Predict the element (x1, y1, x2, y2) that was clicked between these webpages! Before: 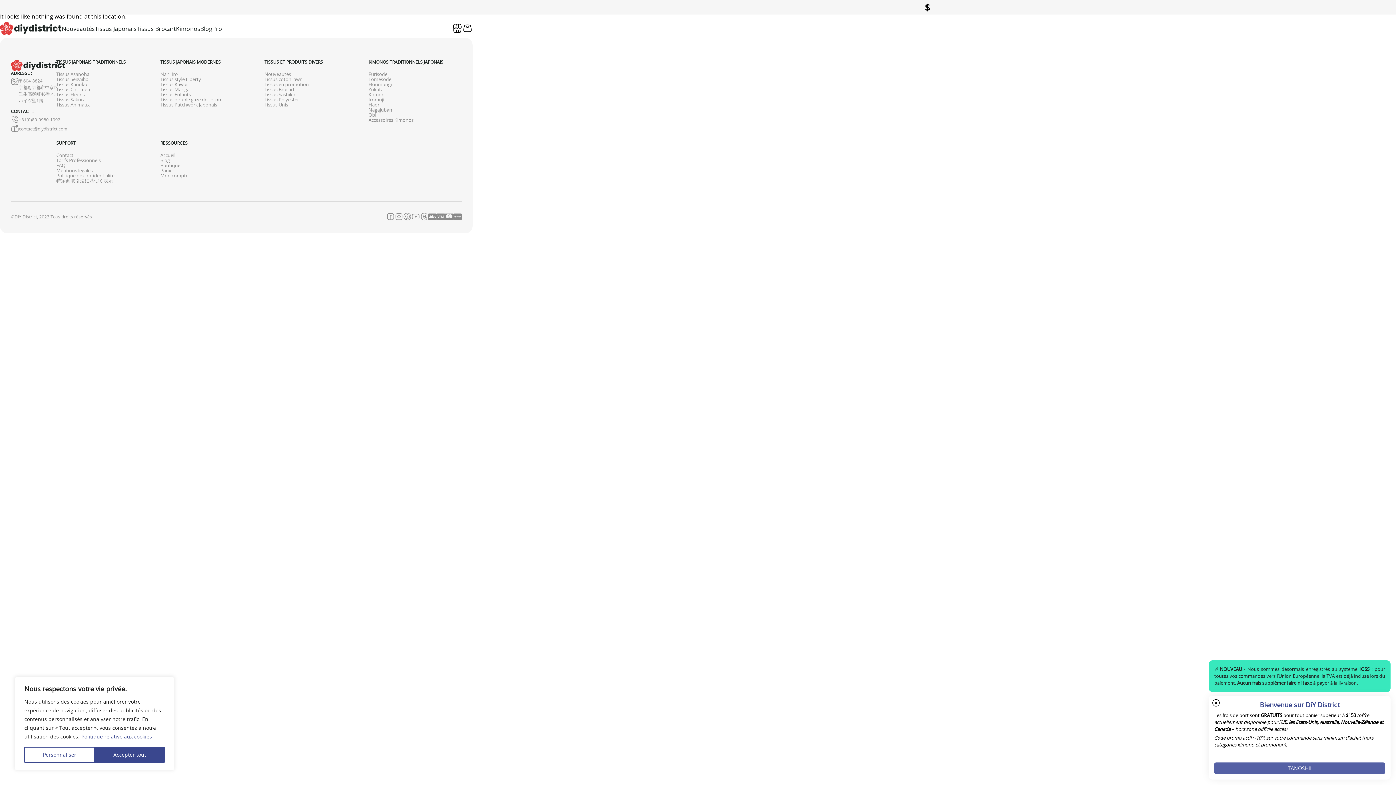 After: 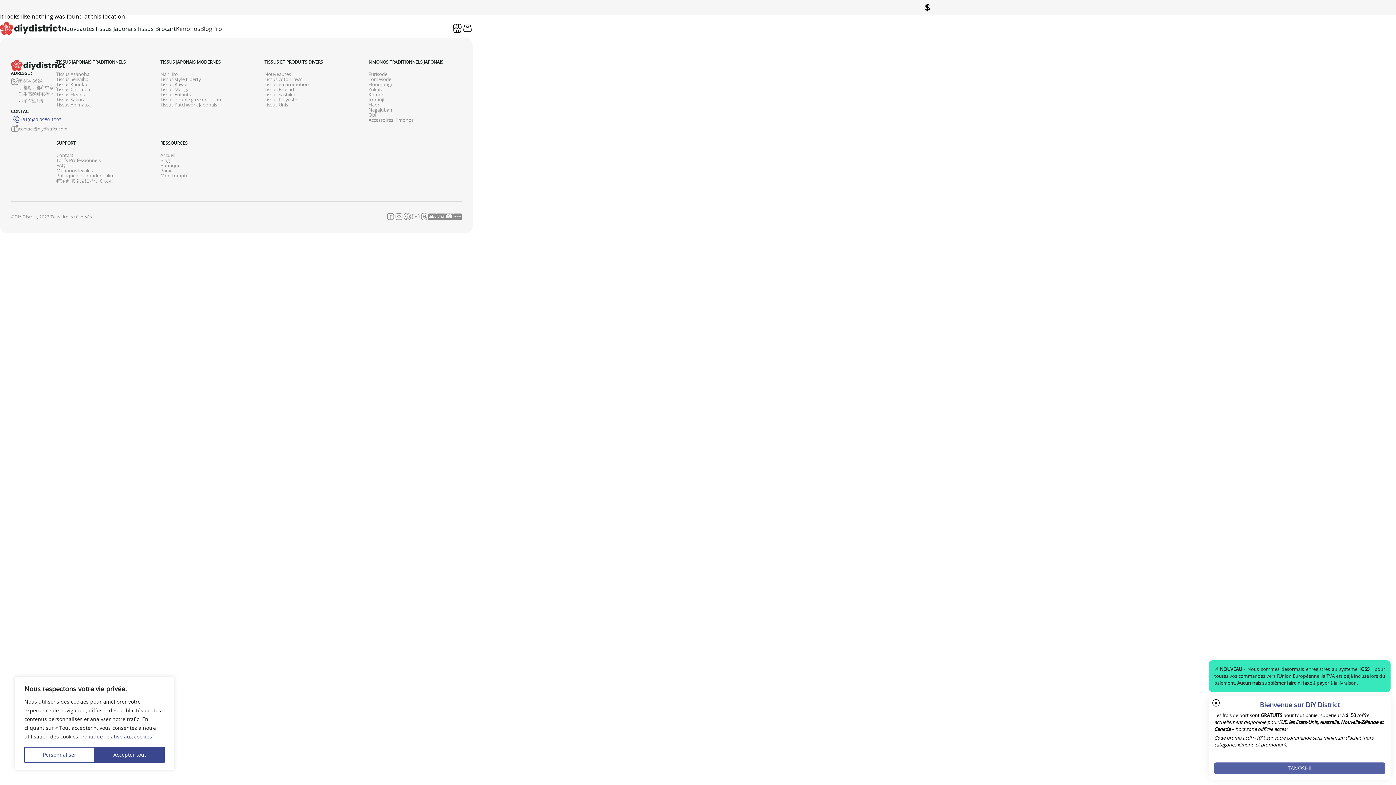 Action: label: +81(0)80-9980-1992 bbox: (10, 115, 60, 123)